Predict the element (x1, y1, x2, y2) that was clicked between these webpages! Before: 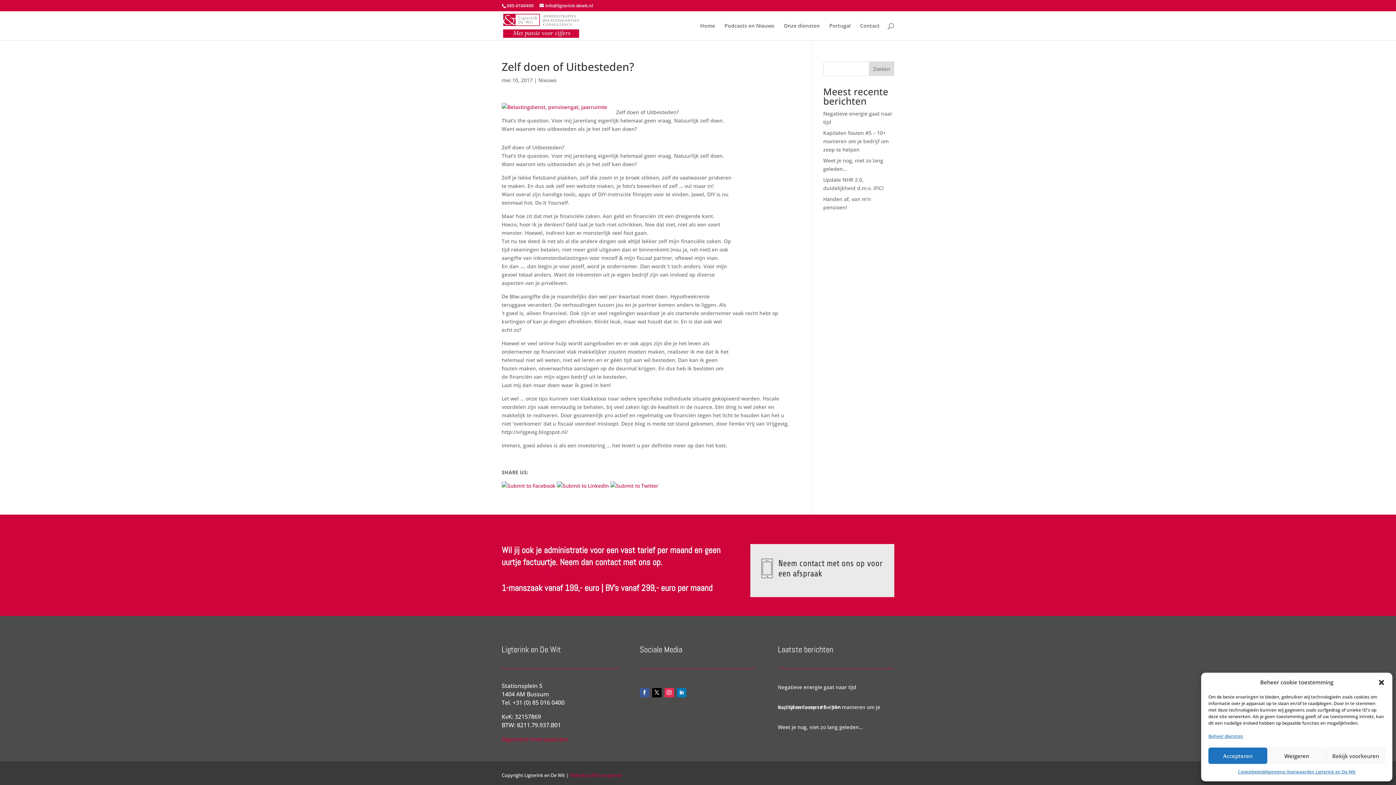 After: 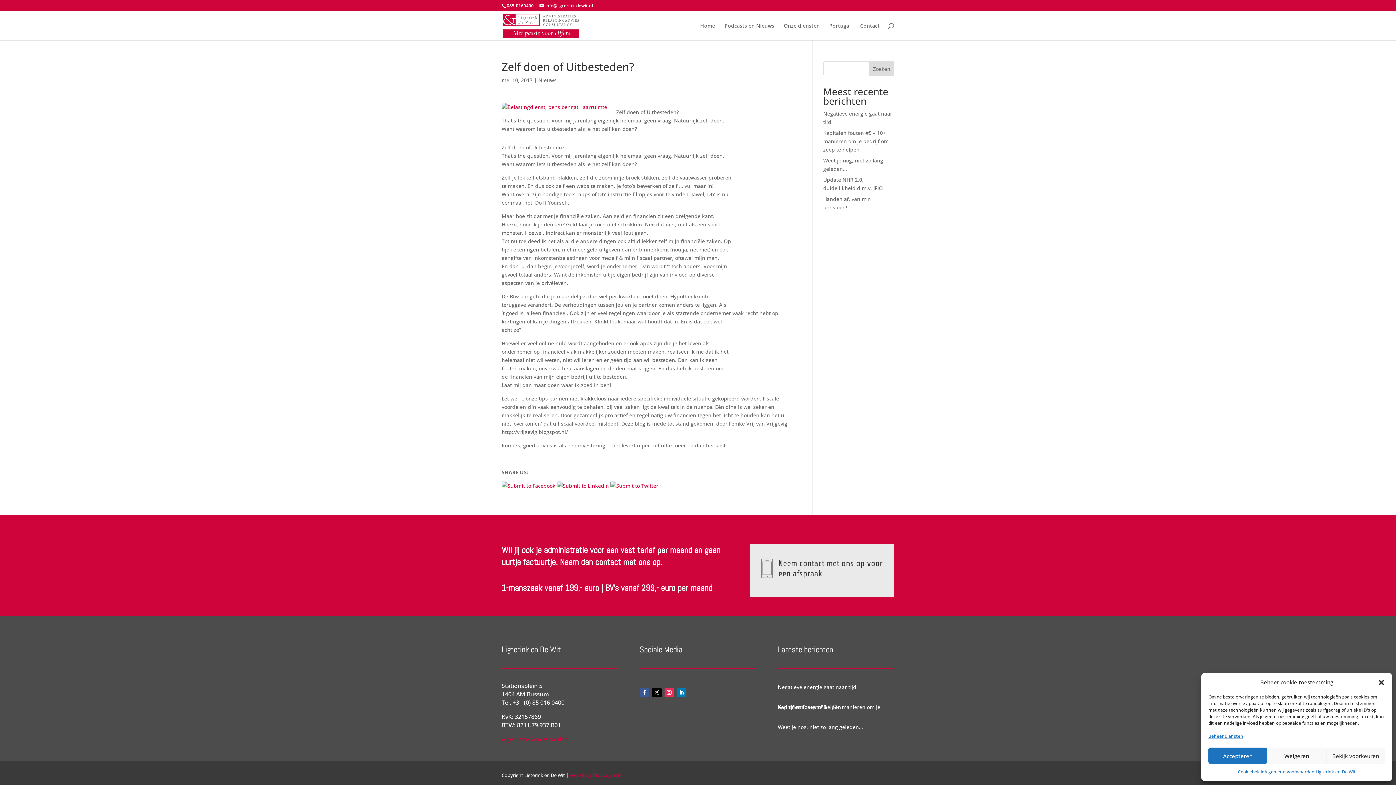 Action: bbox: (869, 61, 894, 76) label: Zoeken